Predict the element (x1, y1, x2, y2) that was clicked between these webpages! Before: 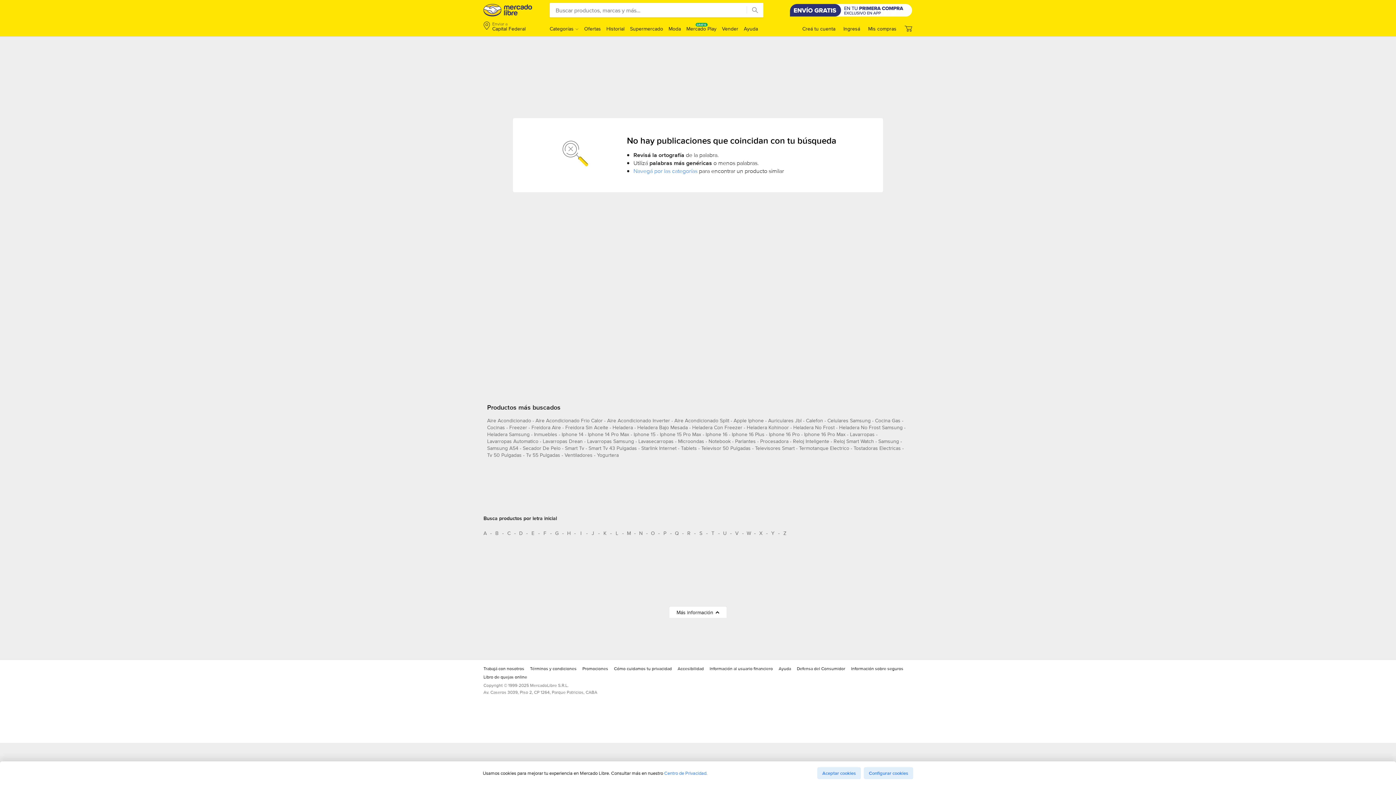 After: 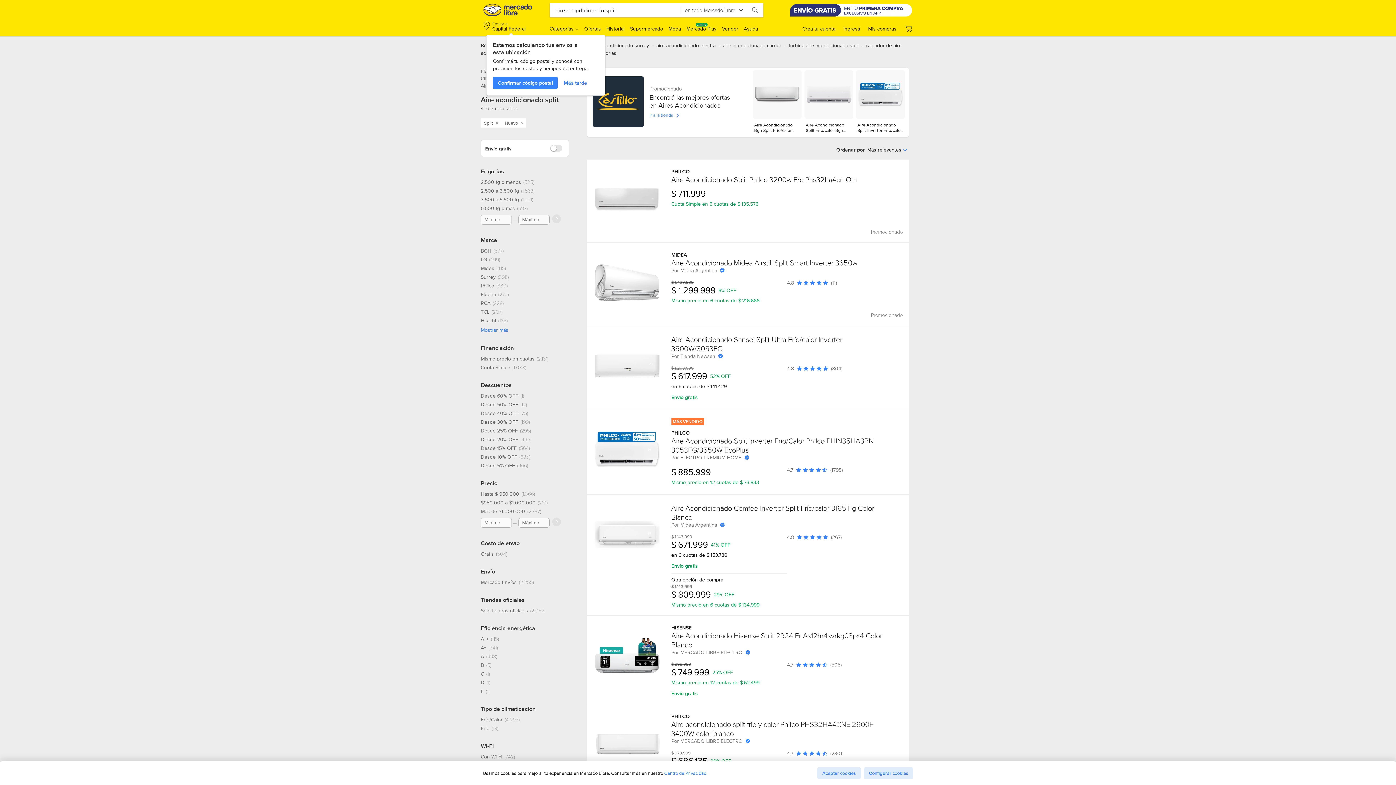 Action: bbox: (674, 417, 729, 427) label: aire acondicionado split